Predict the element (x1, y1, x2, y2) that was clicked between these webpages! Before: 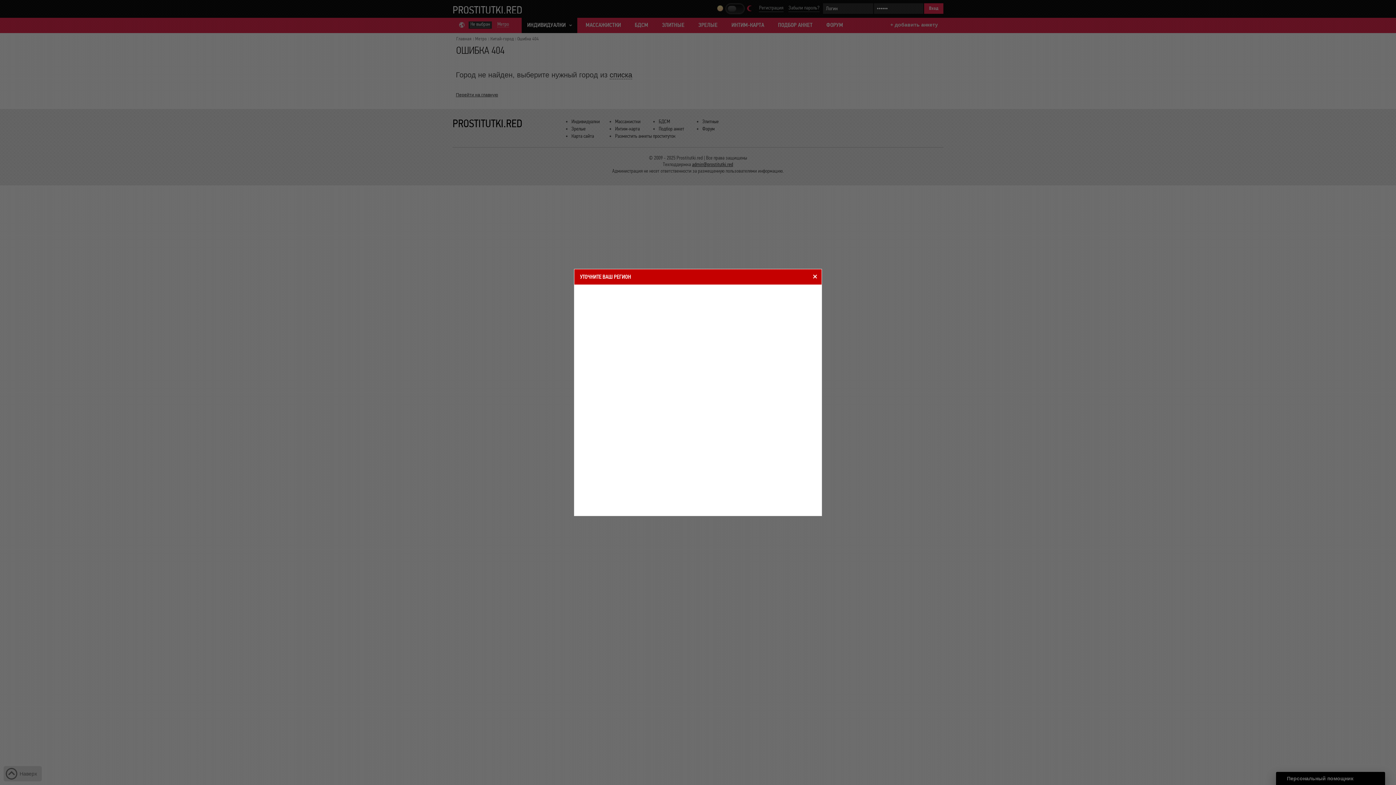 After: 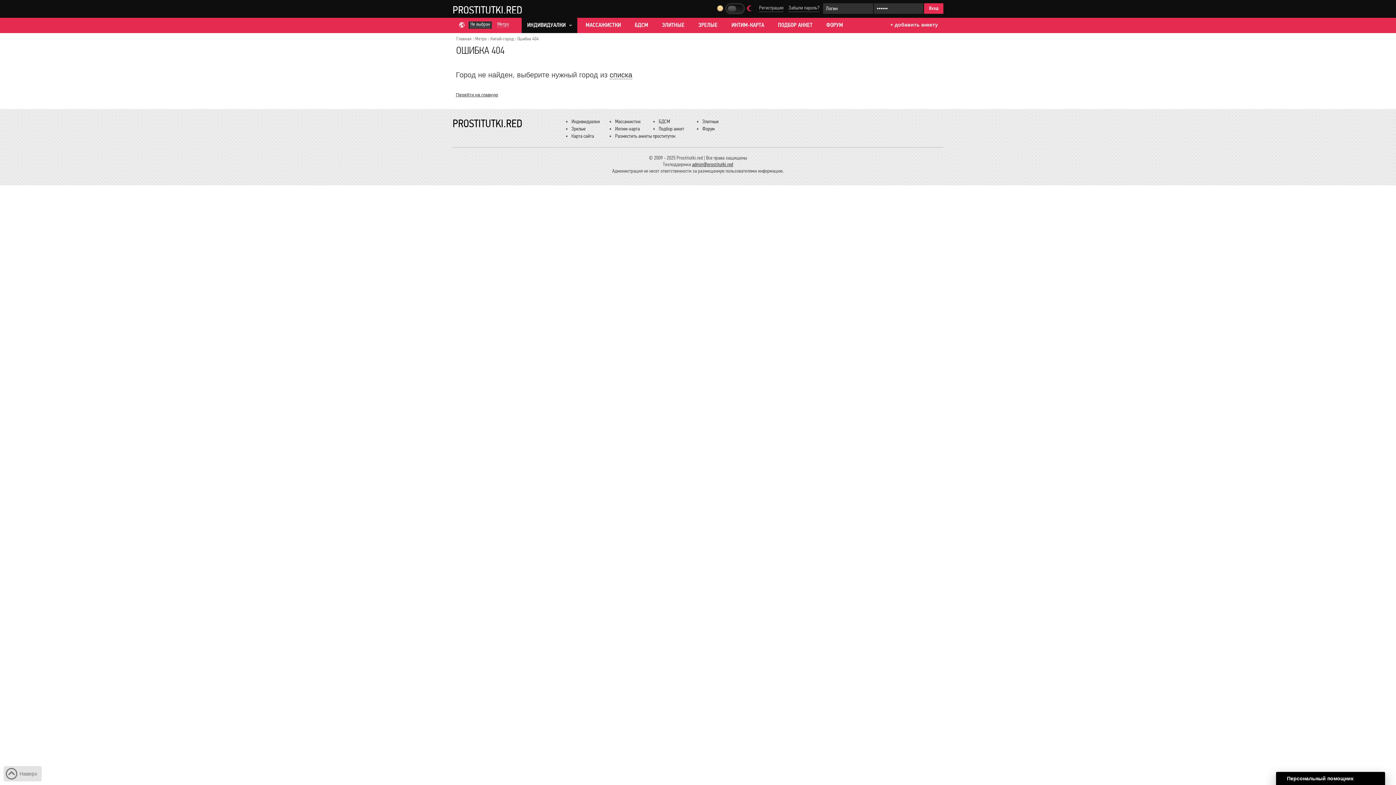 Action: bbox: (812, 273, 820, 280) label: close